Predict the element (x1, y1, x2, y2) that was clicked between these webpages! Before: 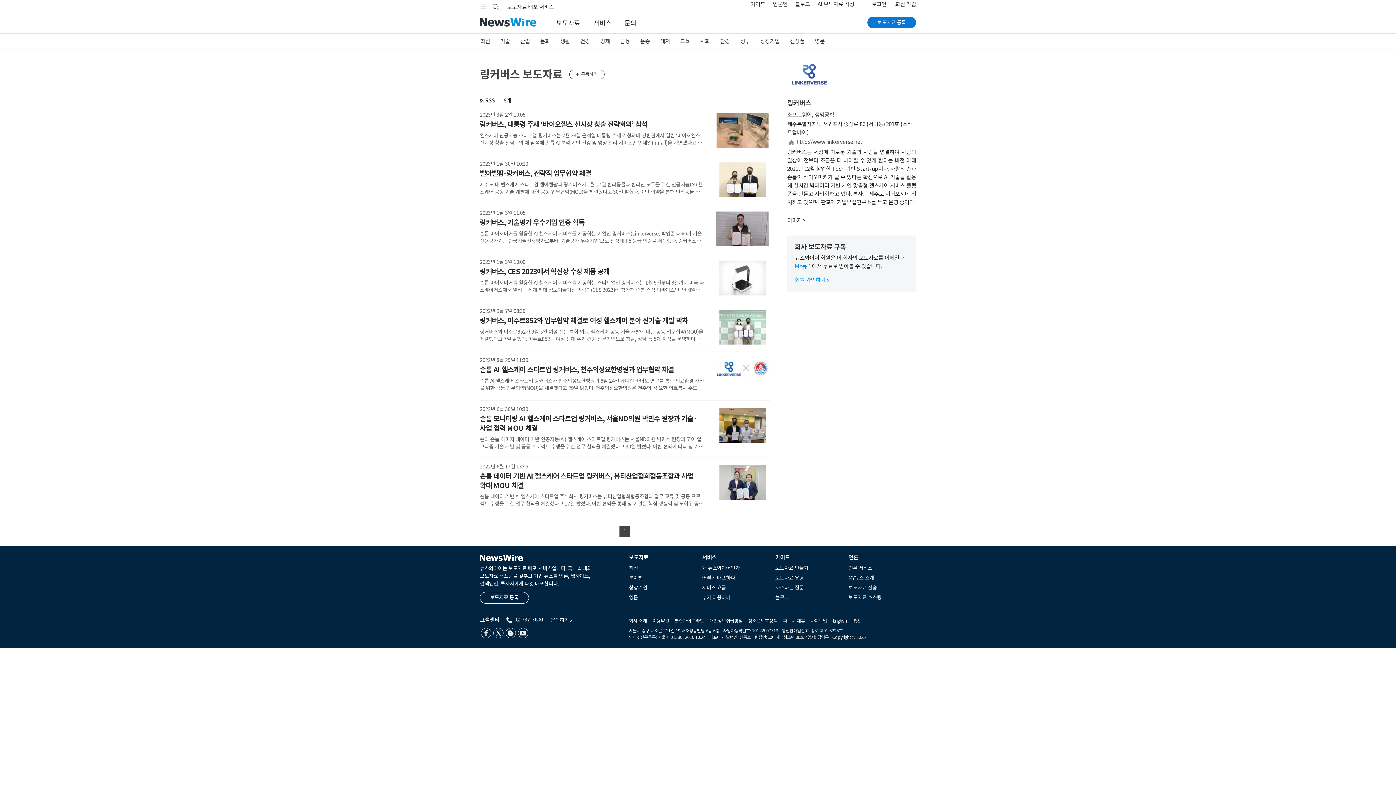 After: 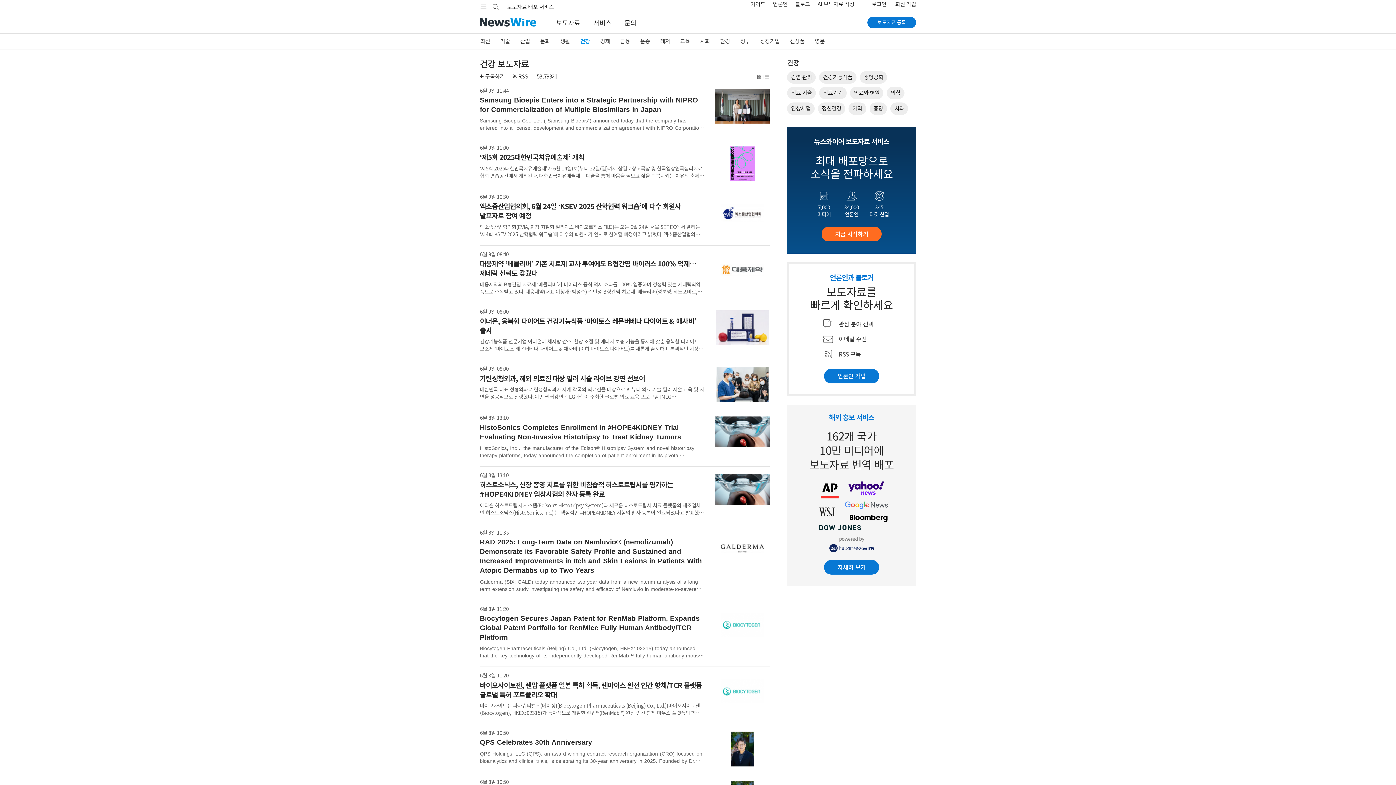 Action: bbox: (575, 33, 595, 49) label: 건강